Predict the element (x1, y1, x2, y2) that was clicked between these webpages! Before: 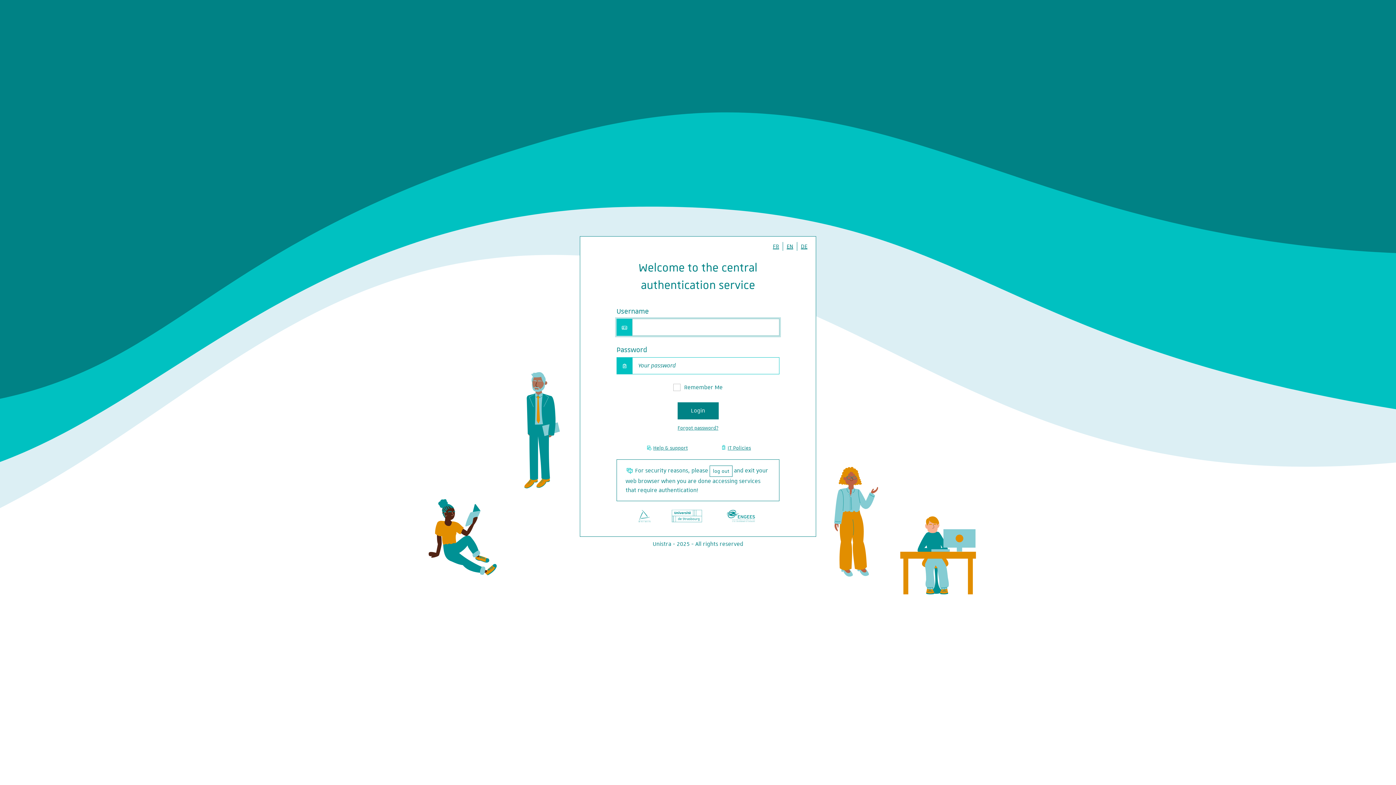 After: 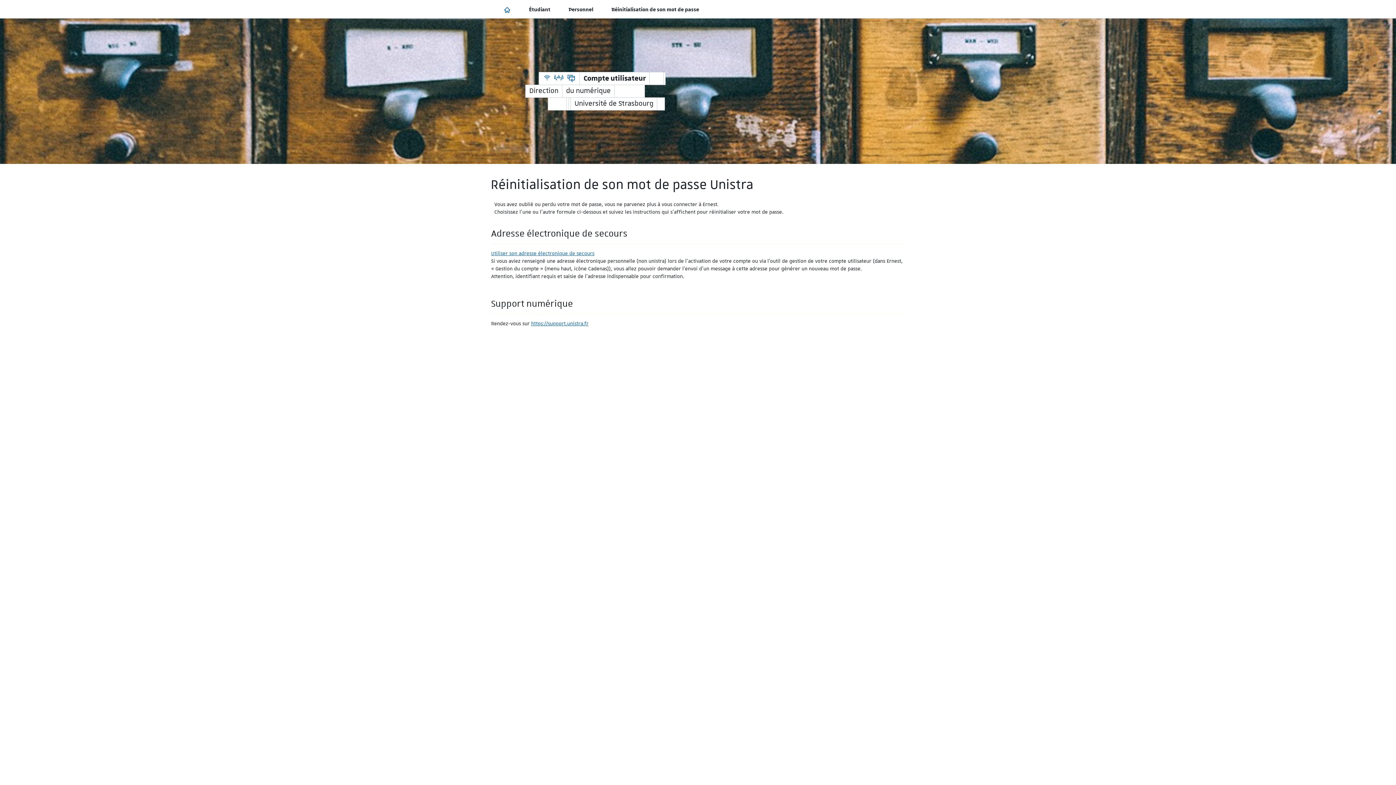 Action: bbox: (674, 422, 721, 433) label: Forgot password?